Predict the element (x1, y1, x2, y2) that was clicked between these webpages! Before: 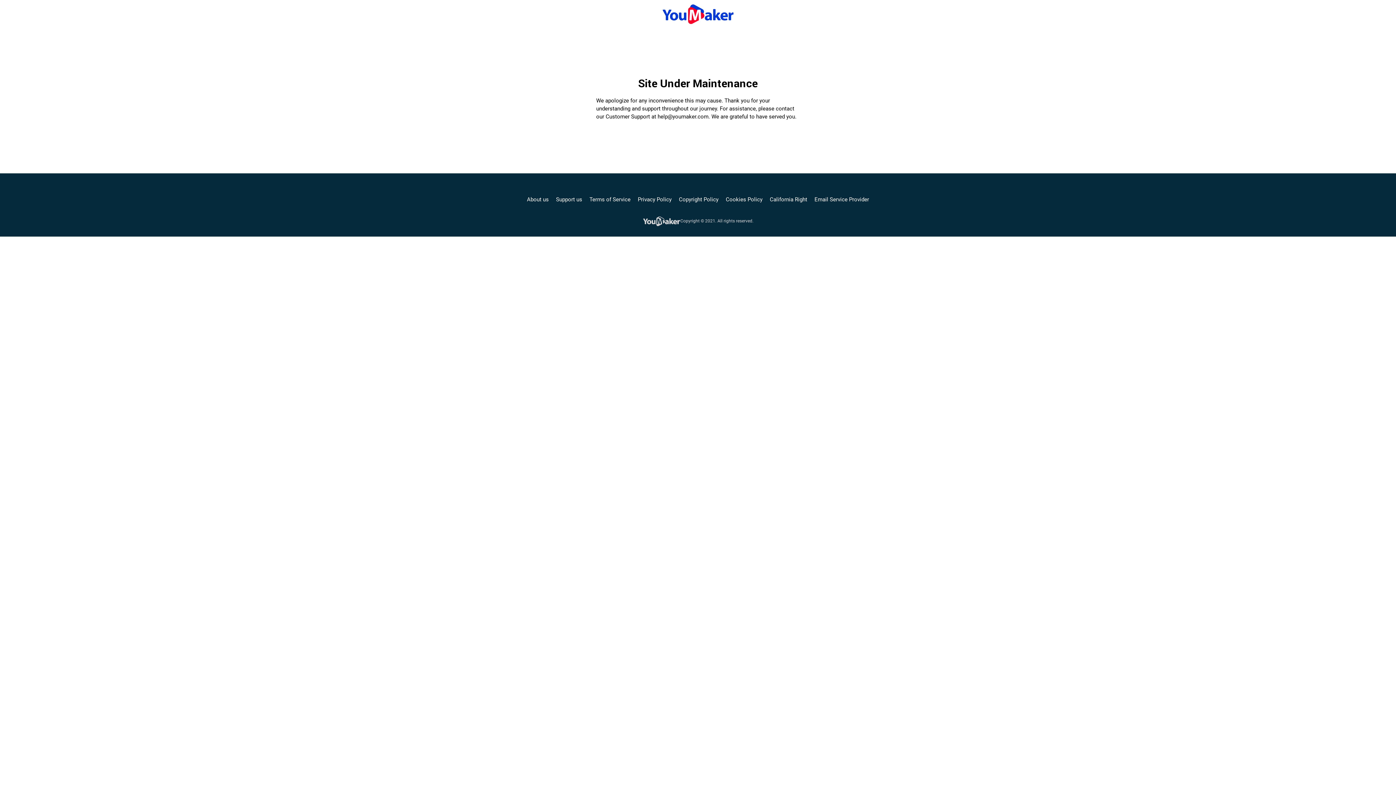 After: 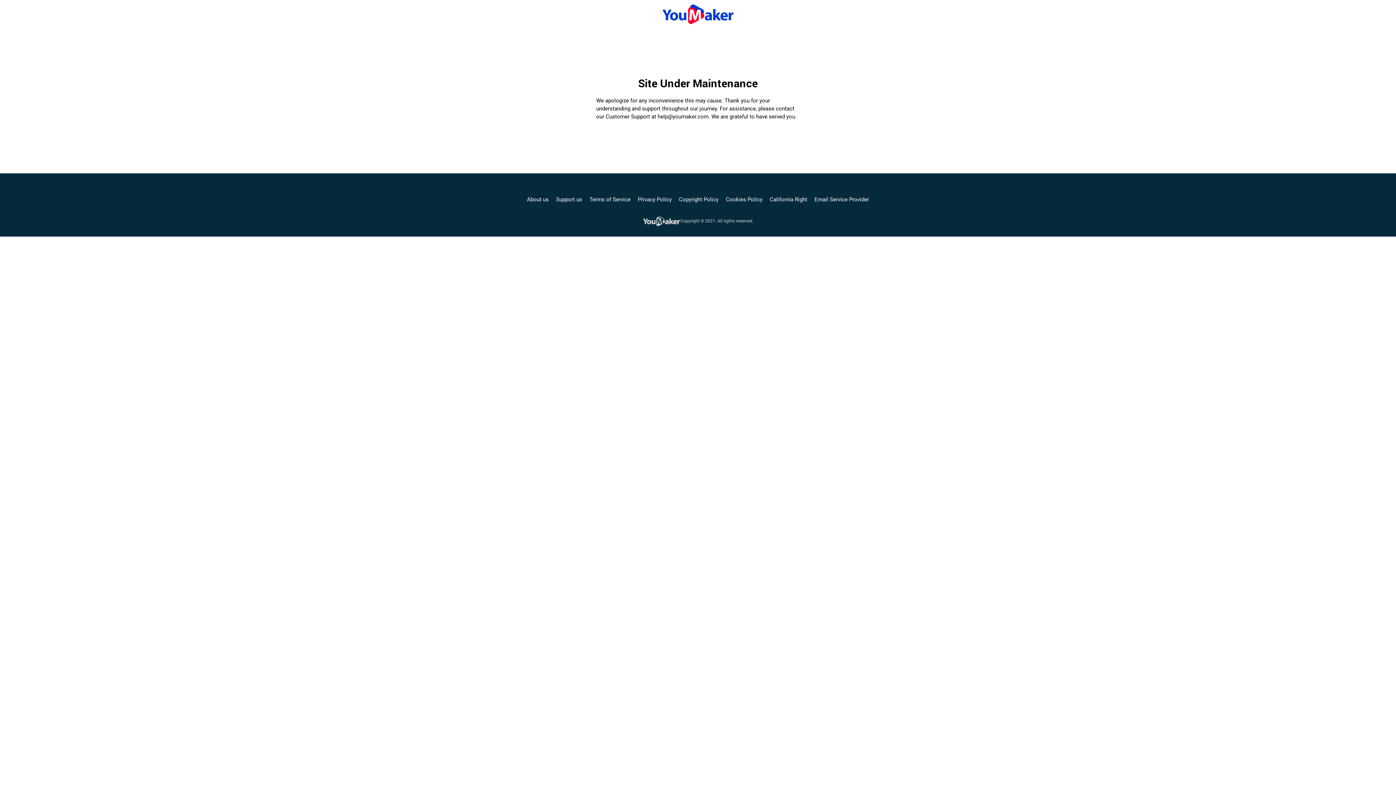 Action: bbox: (589, 195, 630, 203) label: Terms of Service